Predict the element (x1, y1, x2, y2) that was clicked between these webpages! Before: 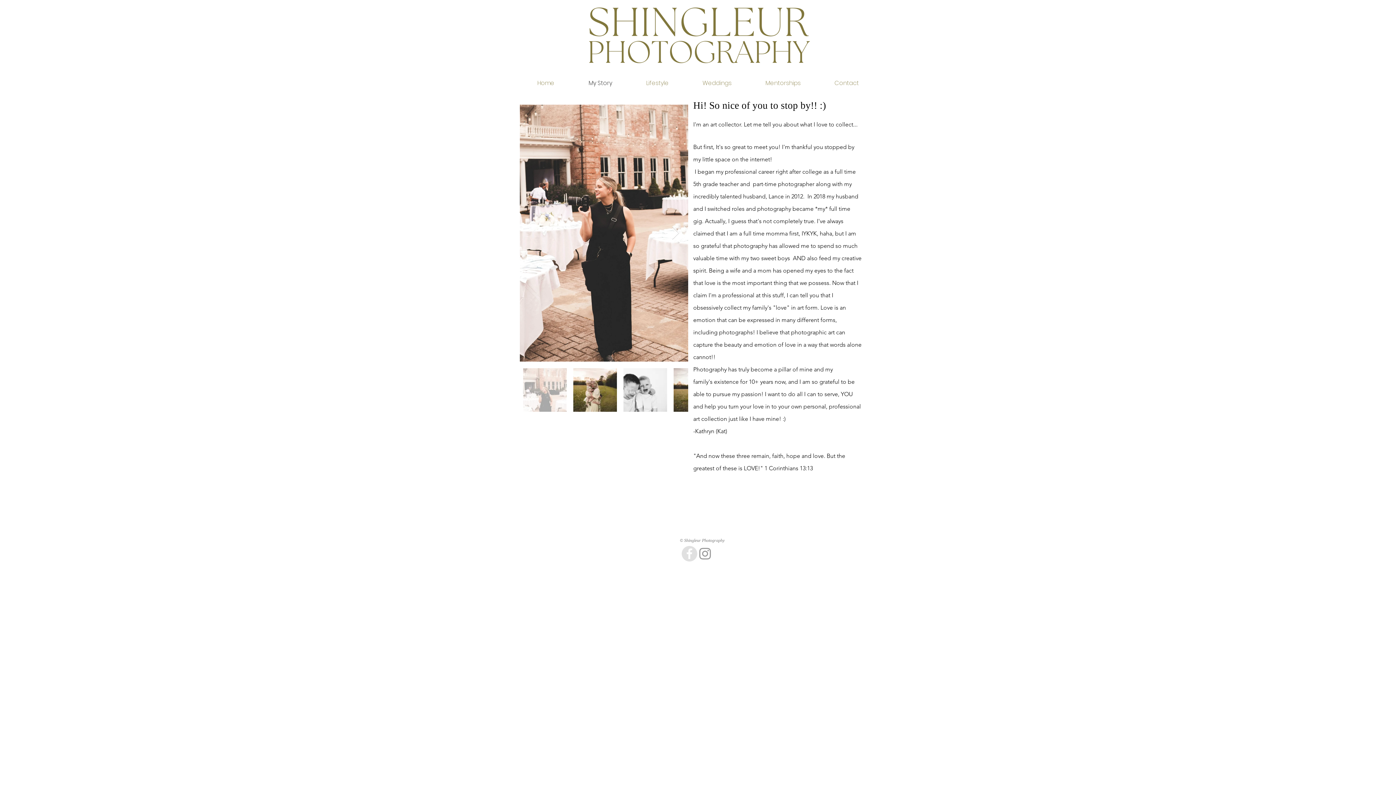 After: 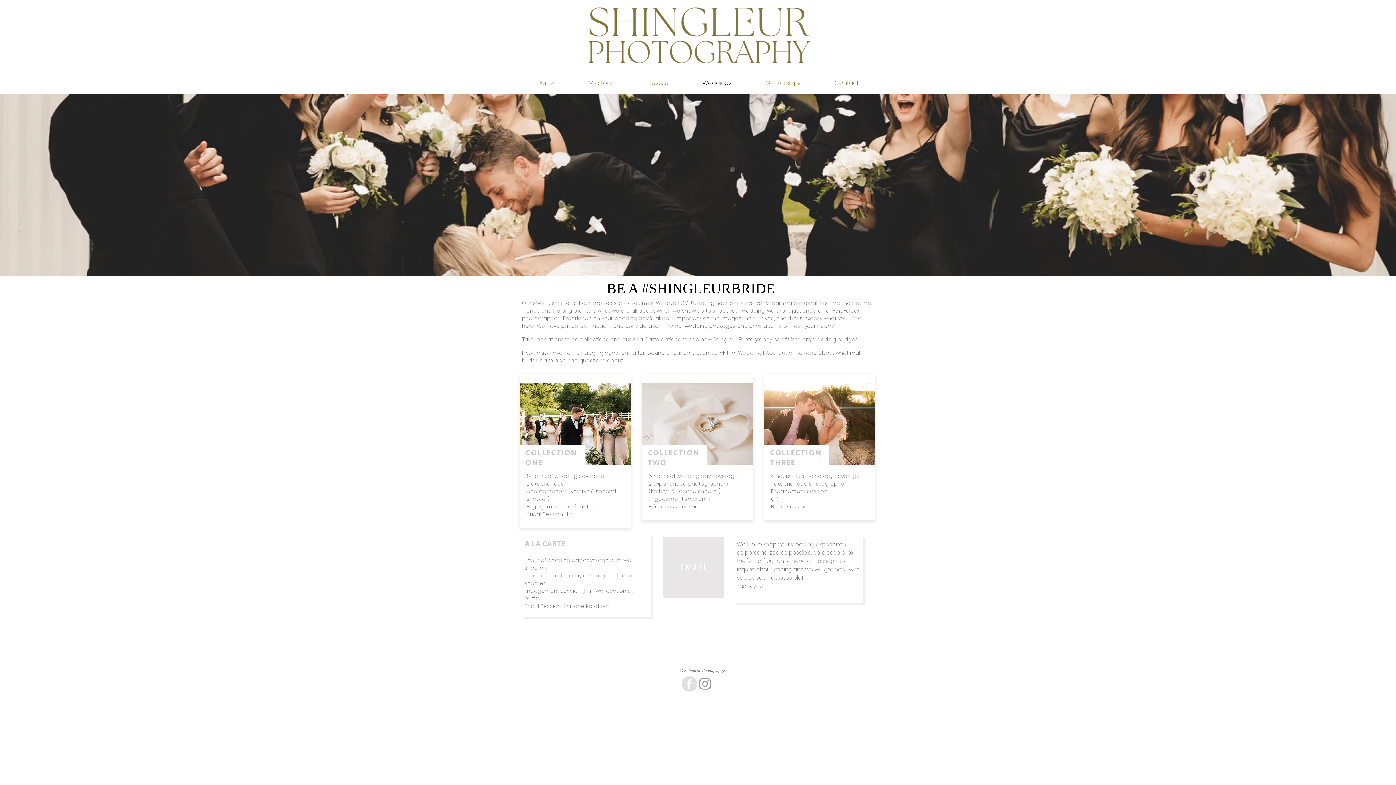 Action: bbox: (685, 74, 748, 92) label: Weddings